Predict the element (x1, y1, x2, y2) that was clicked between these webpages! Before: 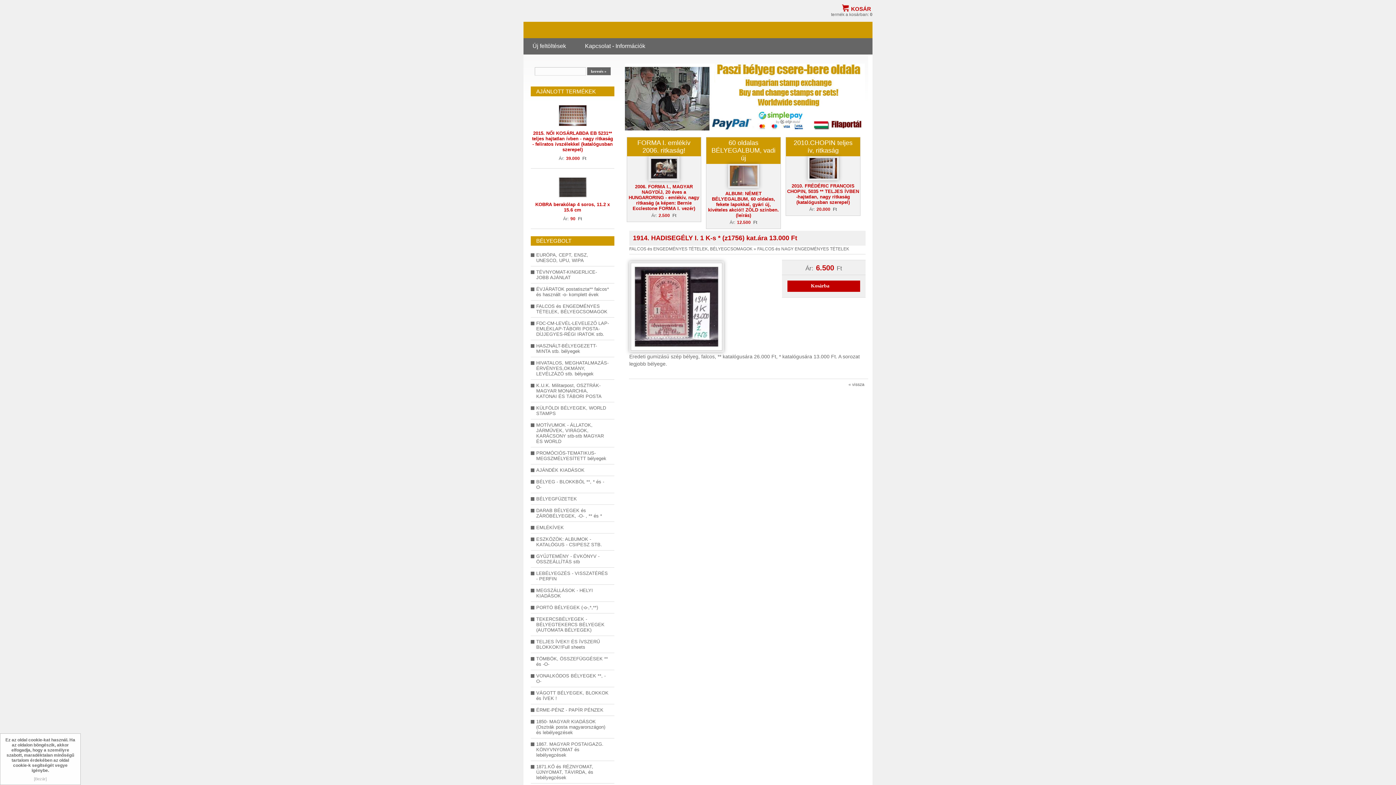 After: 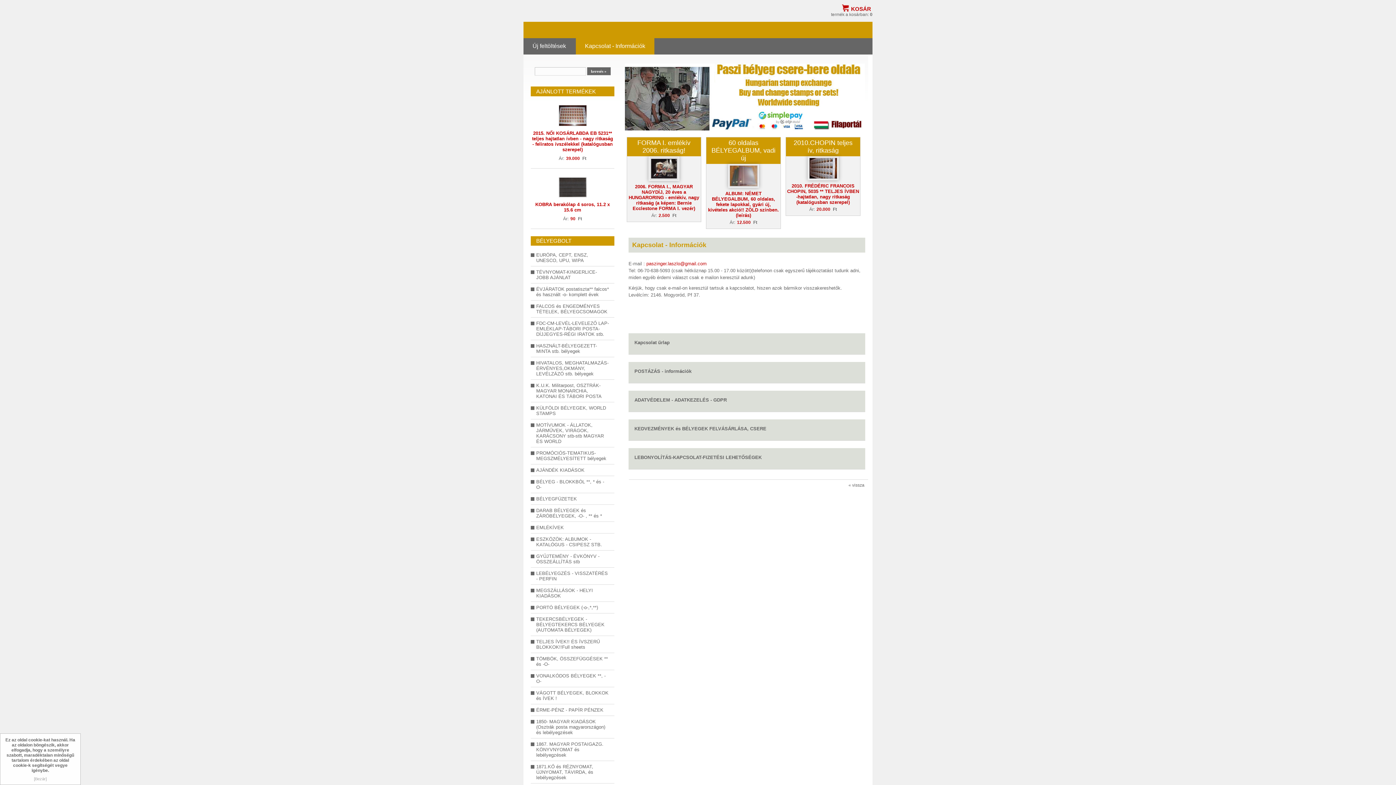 Action: label: Kapcsolat - Információk bbox: (576, 38, 654, 54)